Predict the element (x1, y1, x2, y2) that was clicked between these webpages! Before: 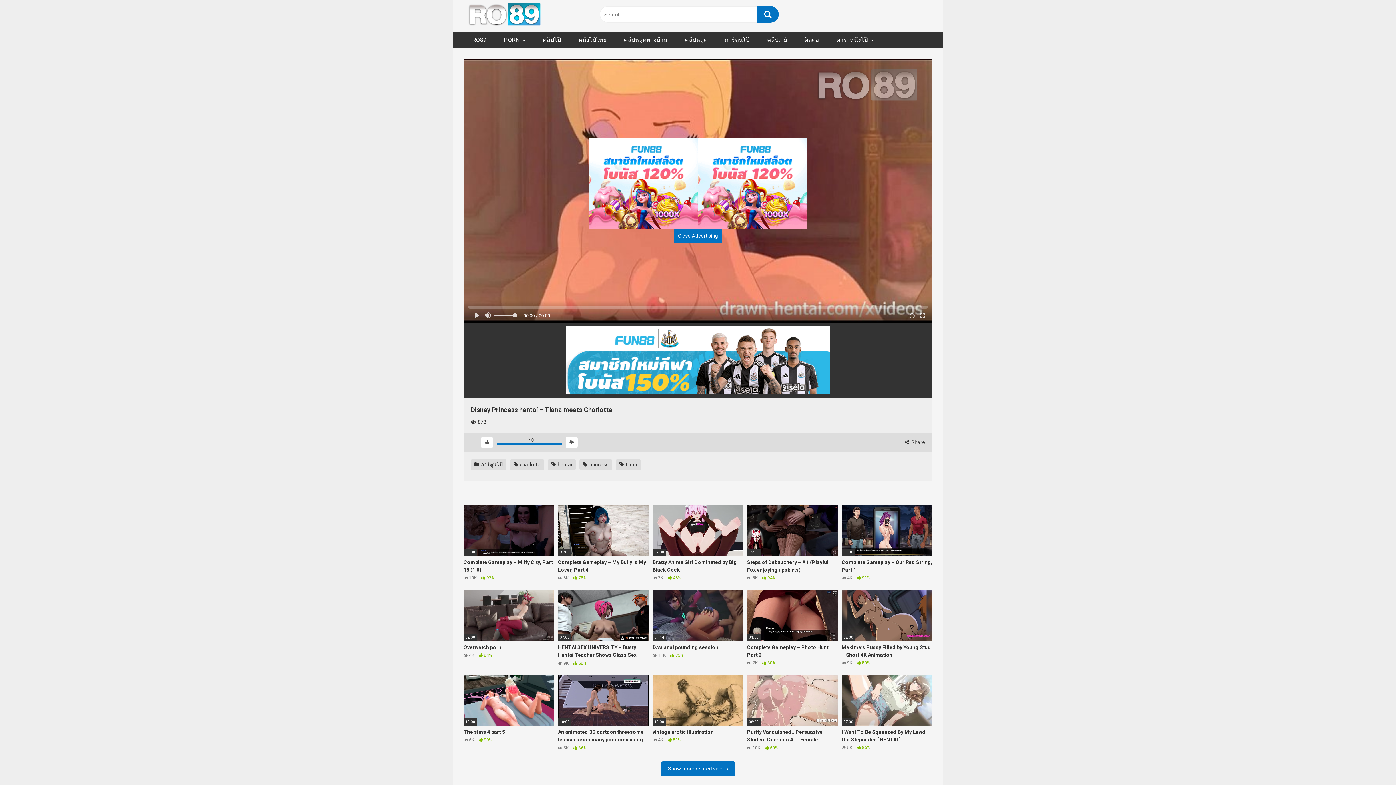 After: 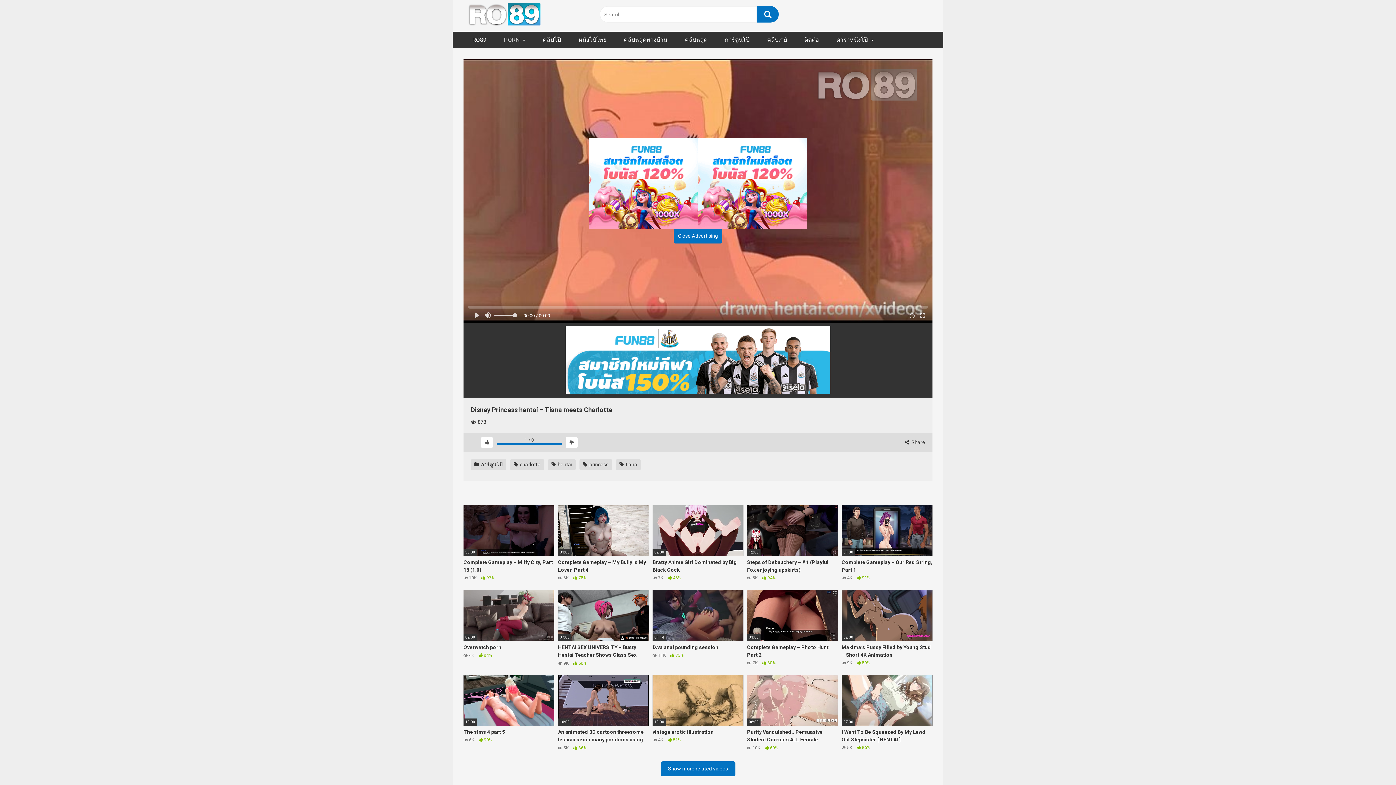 Action: label: PORN bbox: (495, 31, 534, 47)